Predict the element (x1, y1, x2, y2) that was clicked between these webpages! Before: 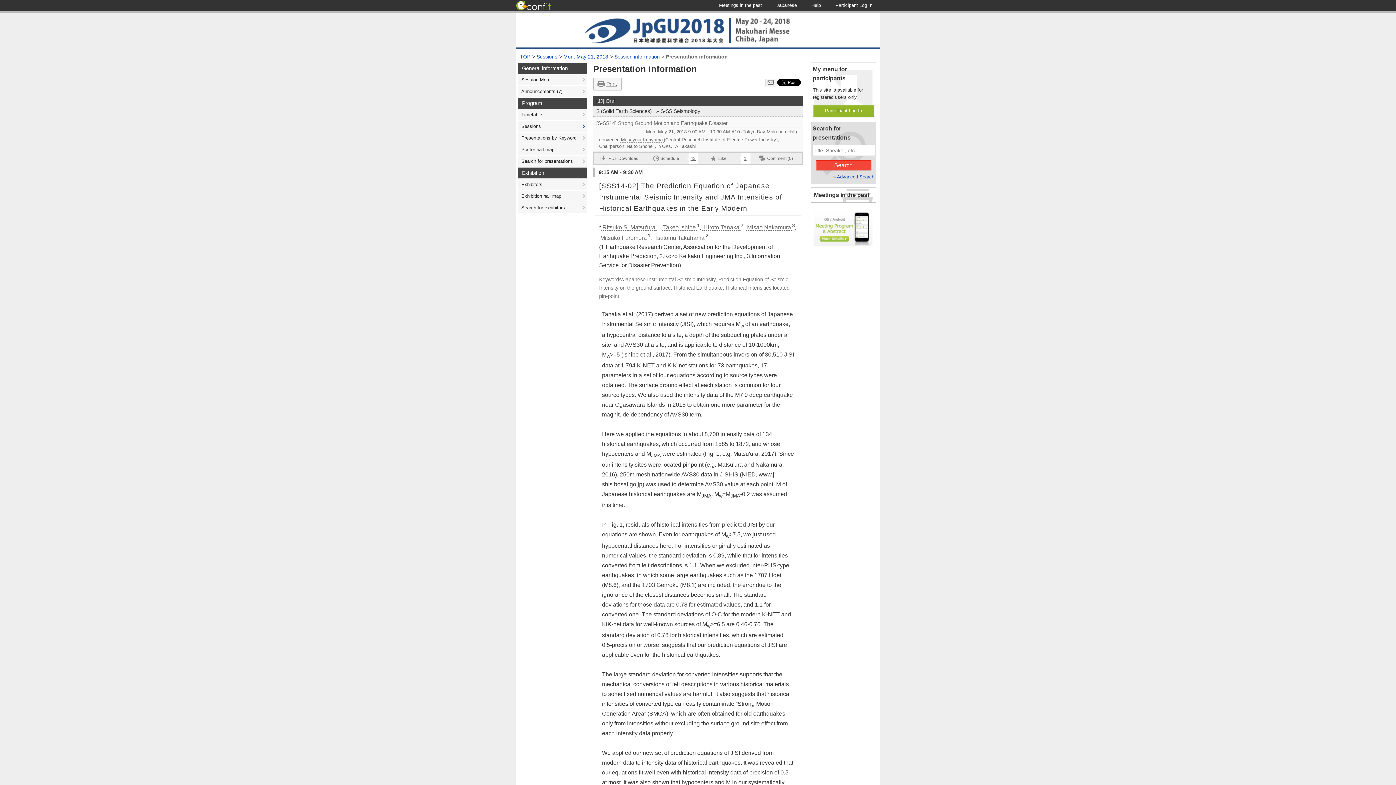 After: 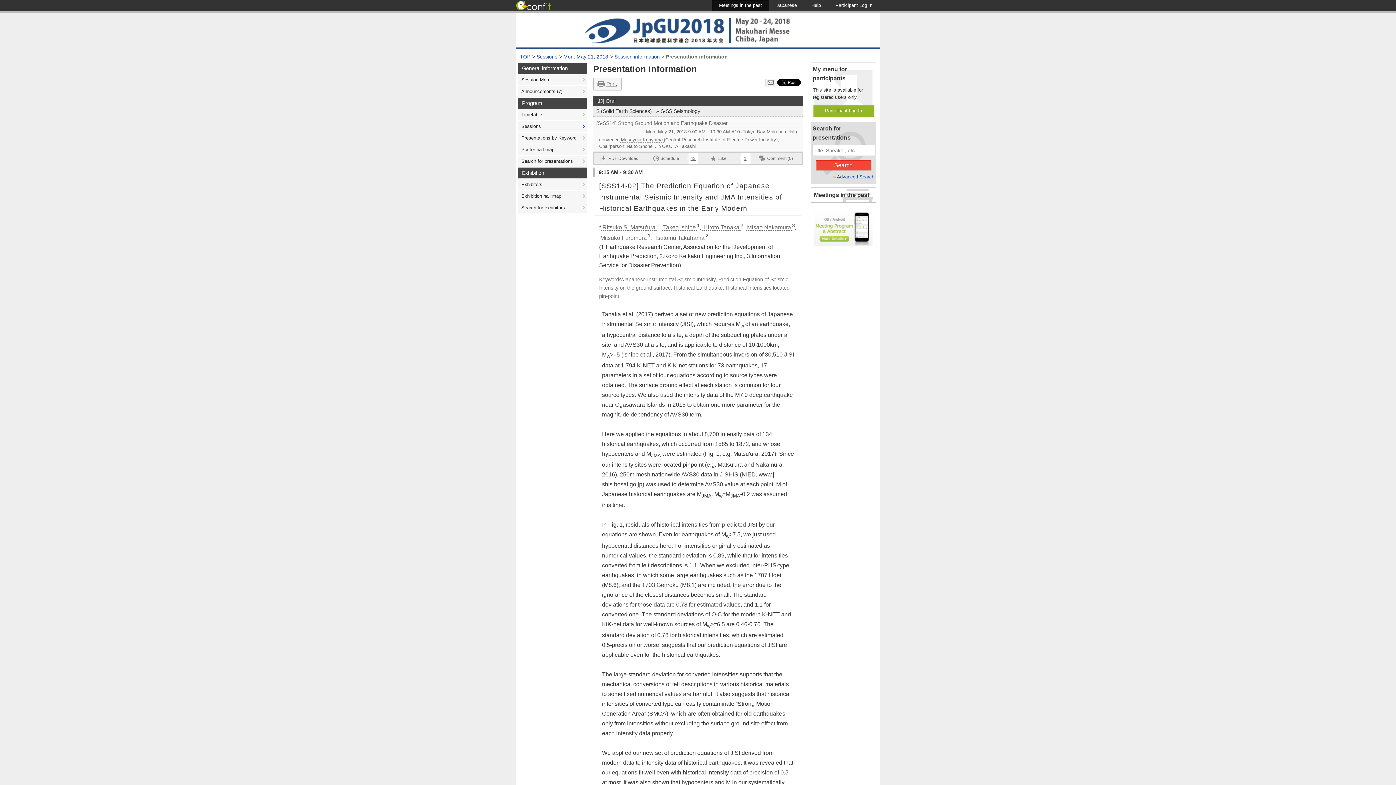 Action: label: Meetings in the past bbox: (712, 0, 769, 10)